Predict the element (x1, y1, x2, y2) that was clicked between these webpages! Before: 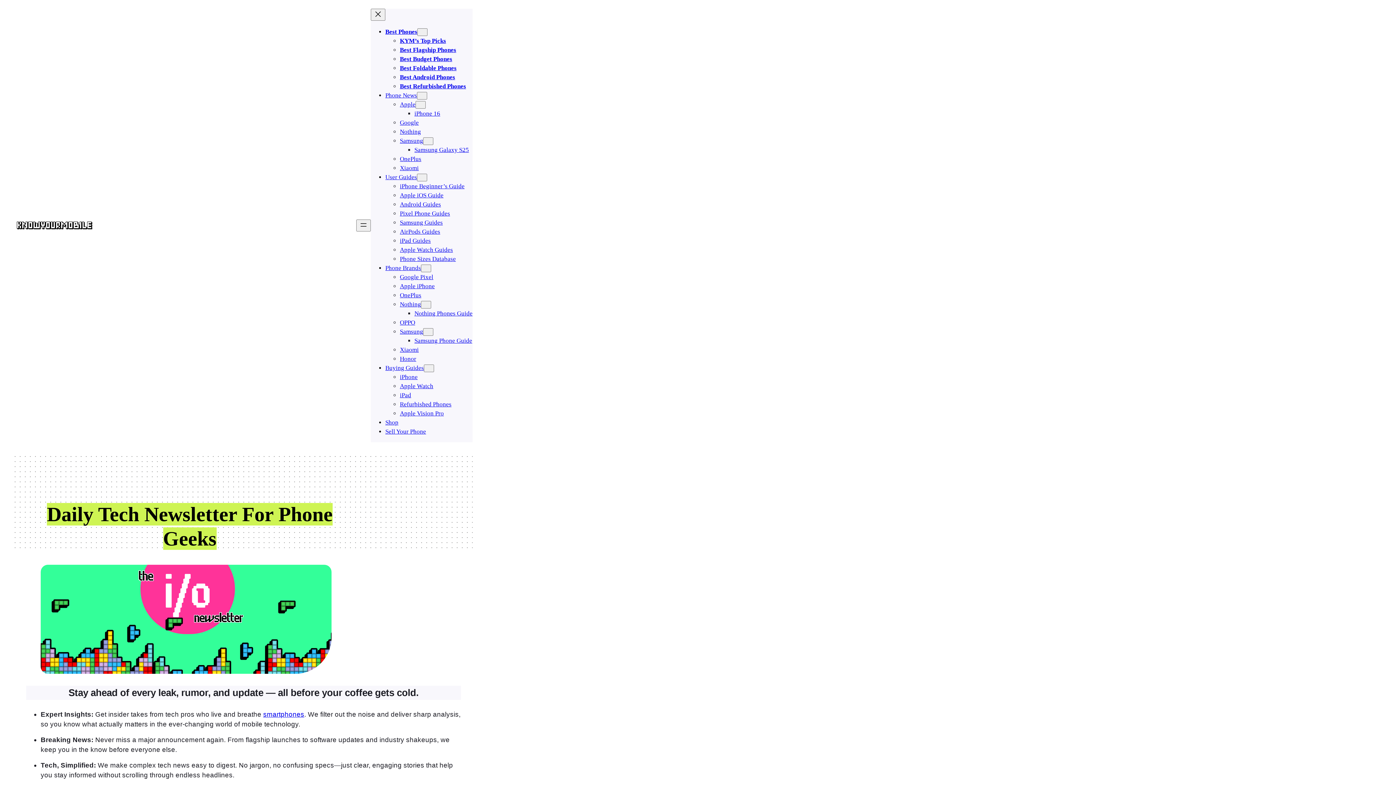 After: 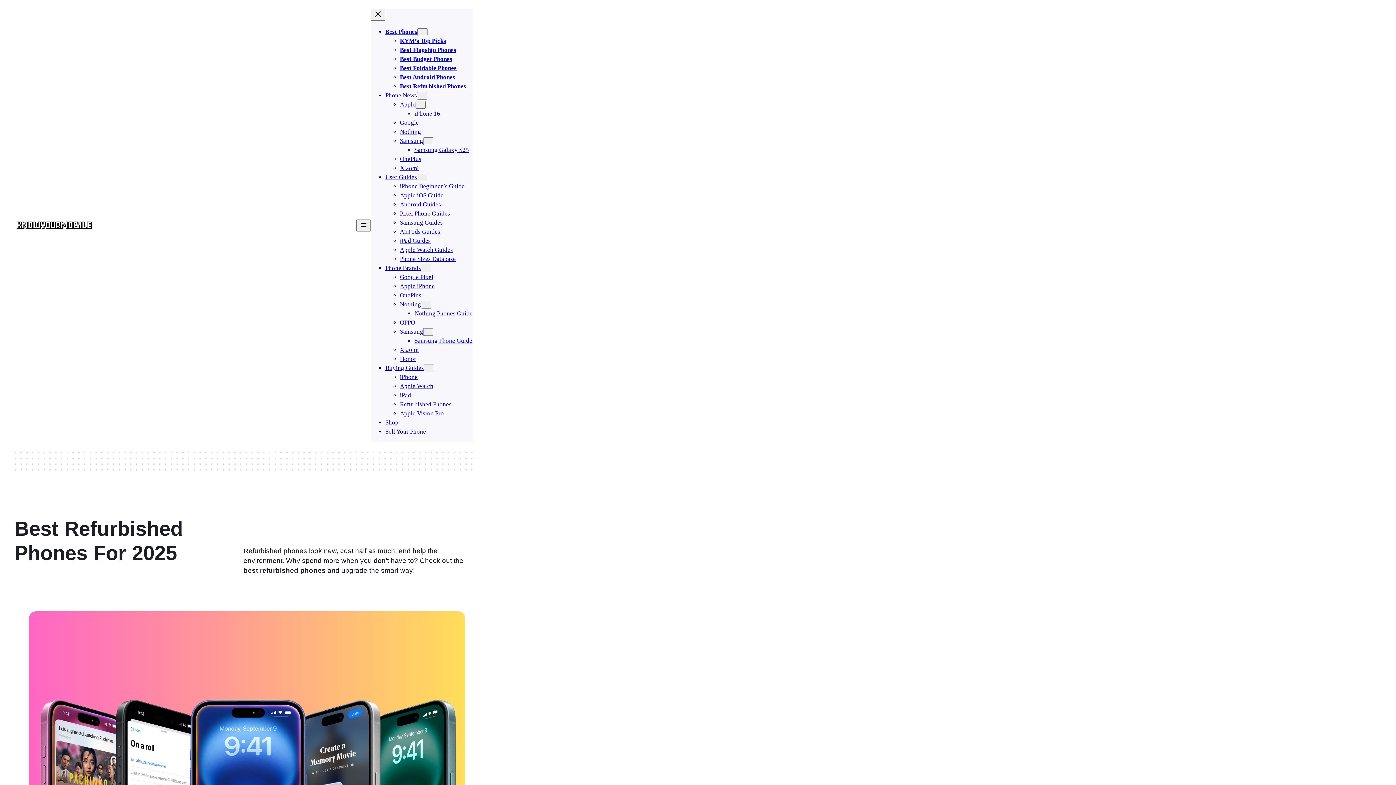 Action: bbox: (400, 82, 466, 89) label: Best Refurbished Phones